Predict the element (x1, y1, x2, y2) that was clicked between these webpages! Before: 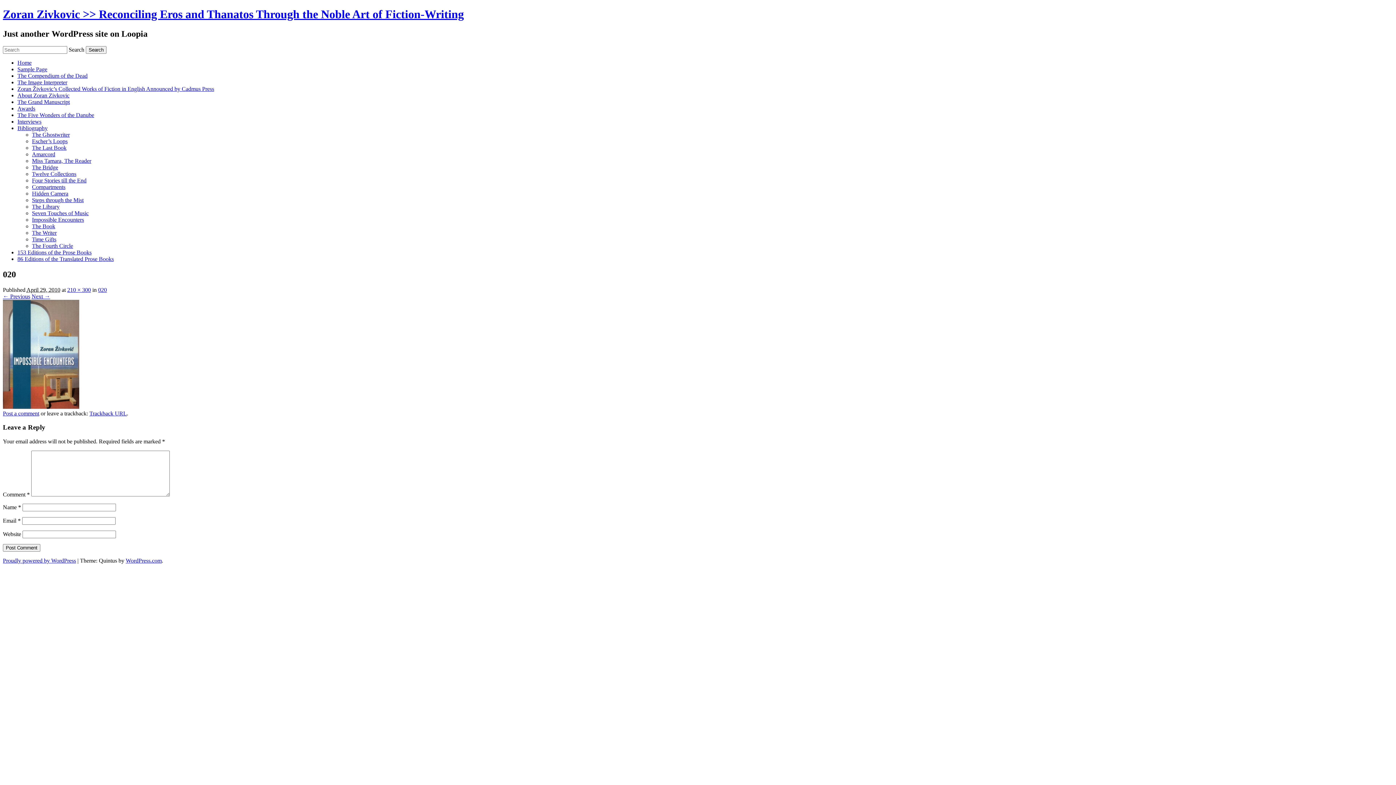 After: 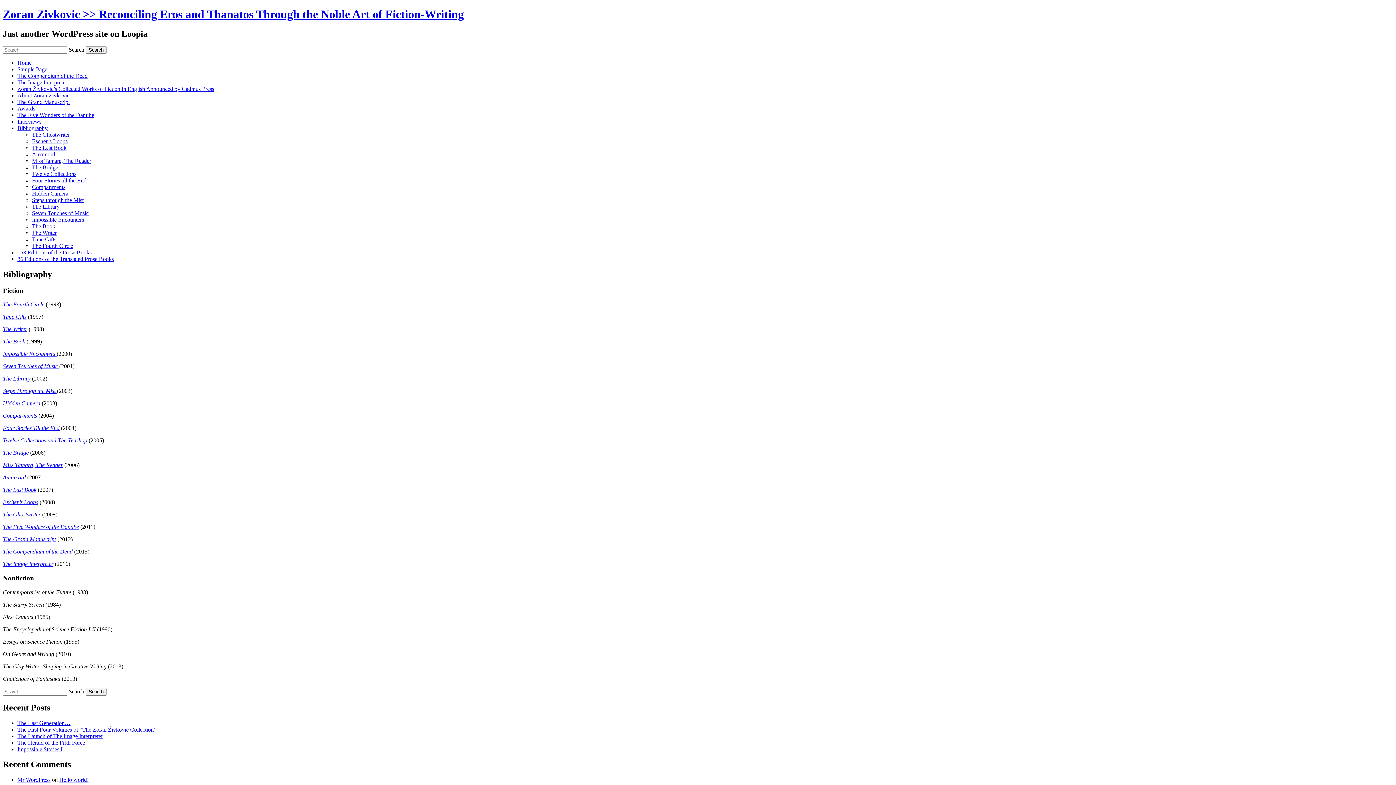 Action: bbox: (17, 125, 47, 131) label: Bibliography